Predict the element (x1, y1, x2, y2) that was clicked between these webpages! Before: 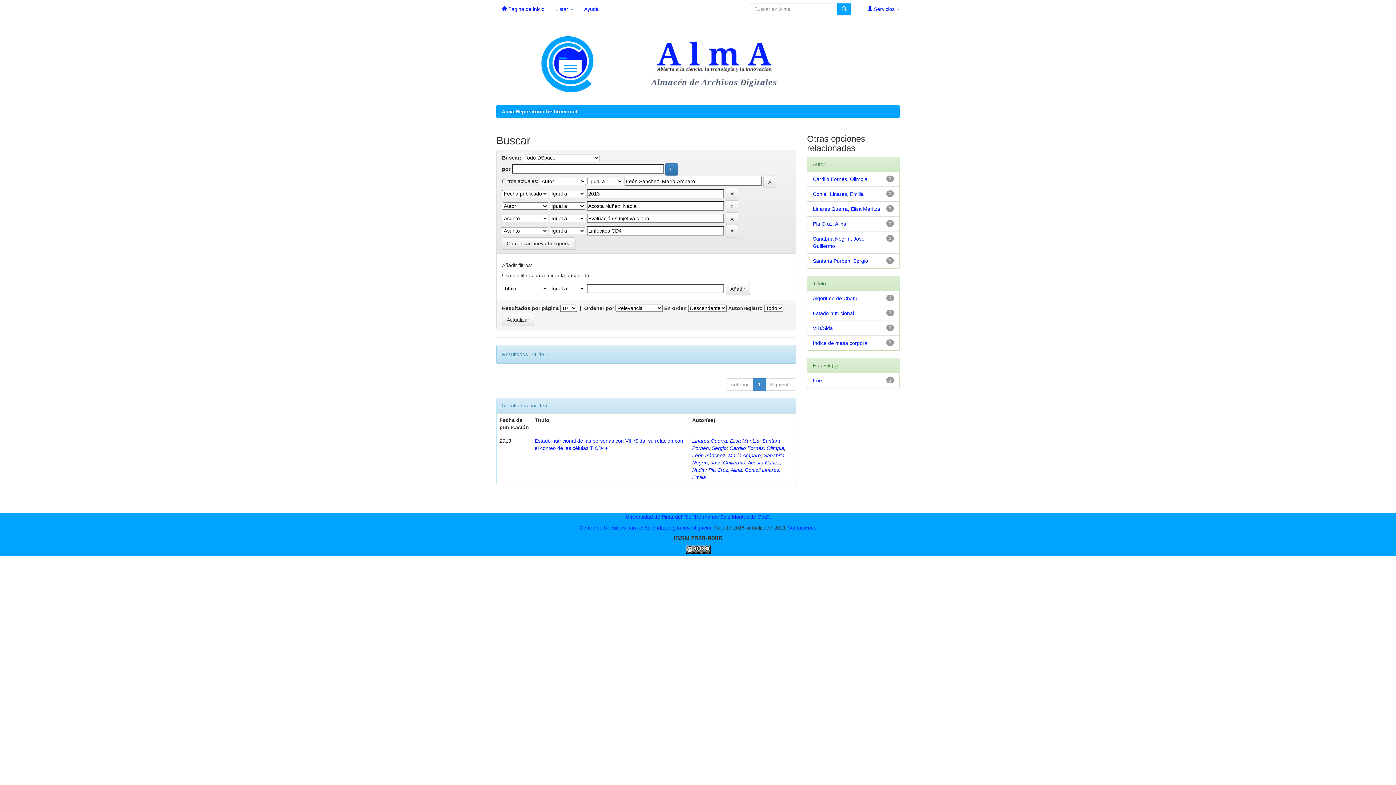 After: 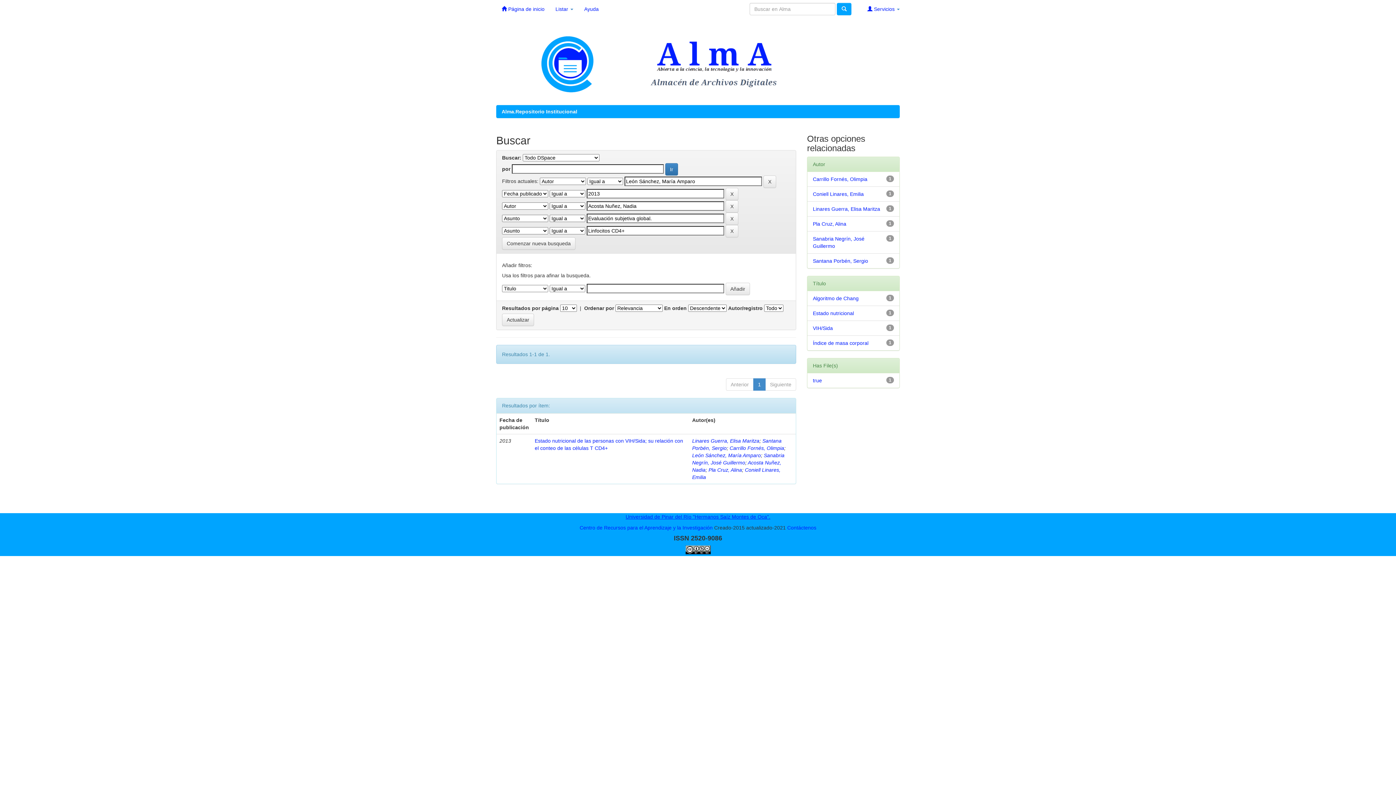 Action: label: Universidad de Pinar del Río "Hermanos Saíz Montes de Oca". bbox: (625, 514, 770, 520)